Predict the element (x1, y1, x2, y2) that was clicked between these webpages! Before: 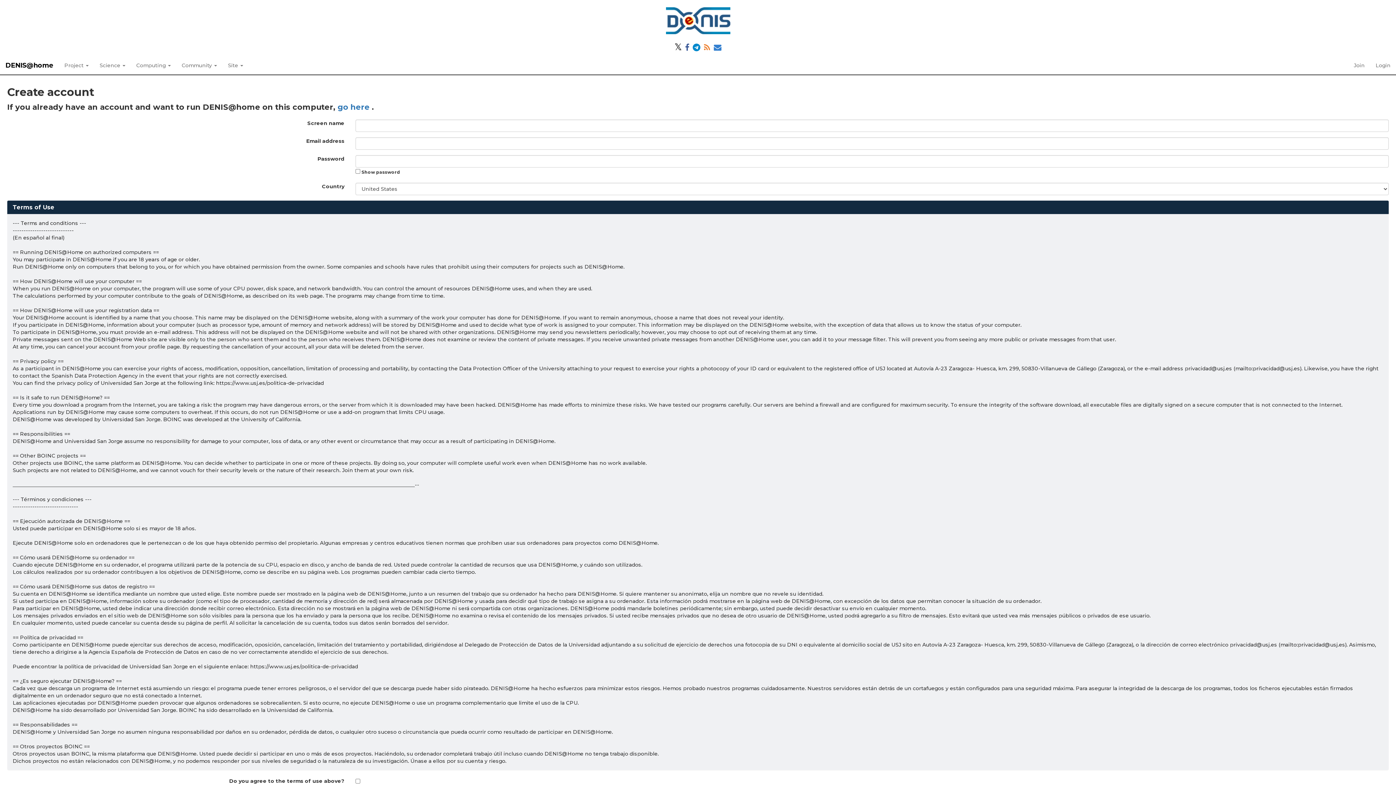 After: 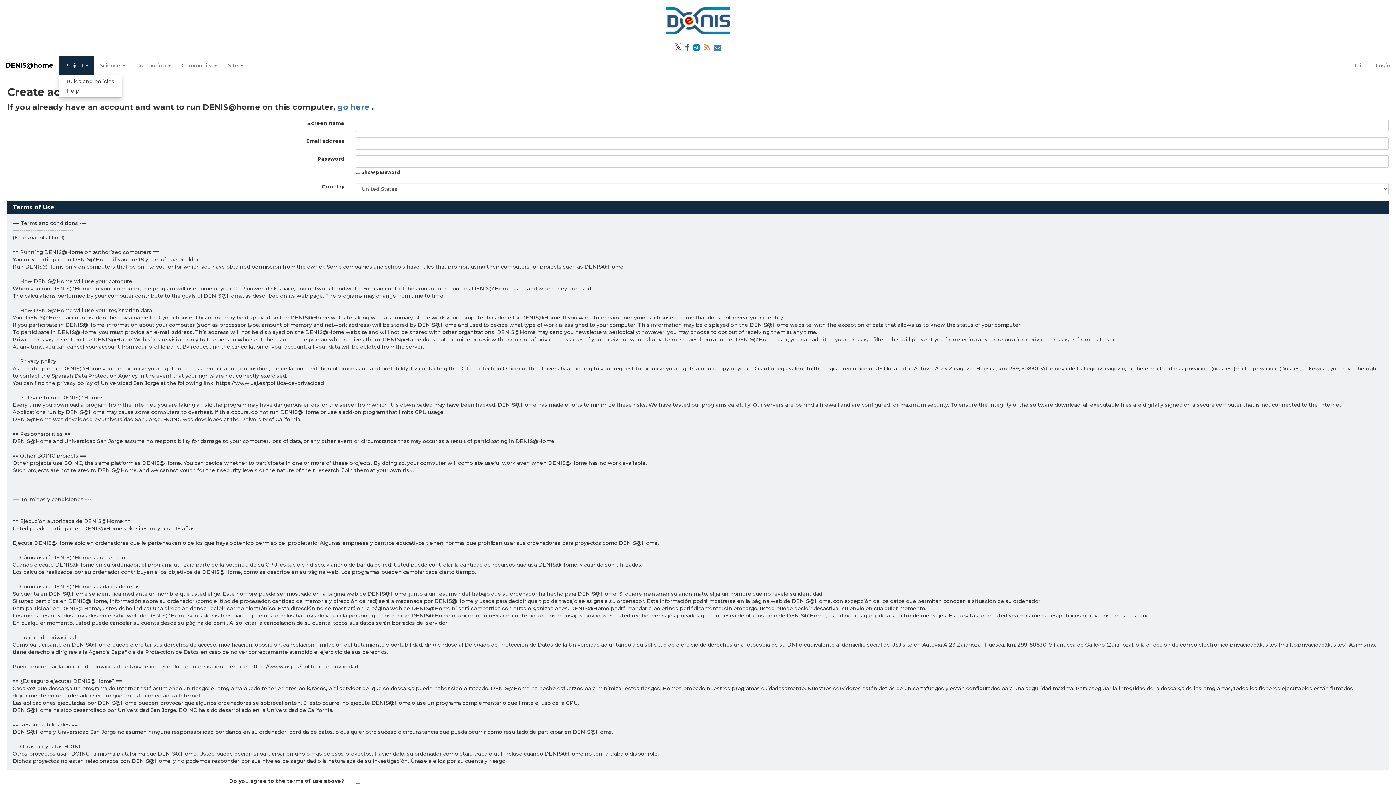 Action: bbox: (58, 56, 94, 74) label: Project 